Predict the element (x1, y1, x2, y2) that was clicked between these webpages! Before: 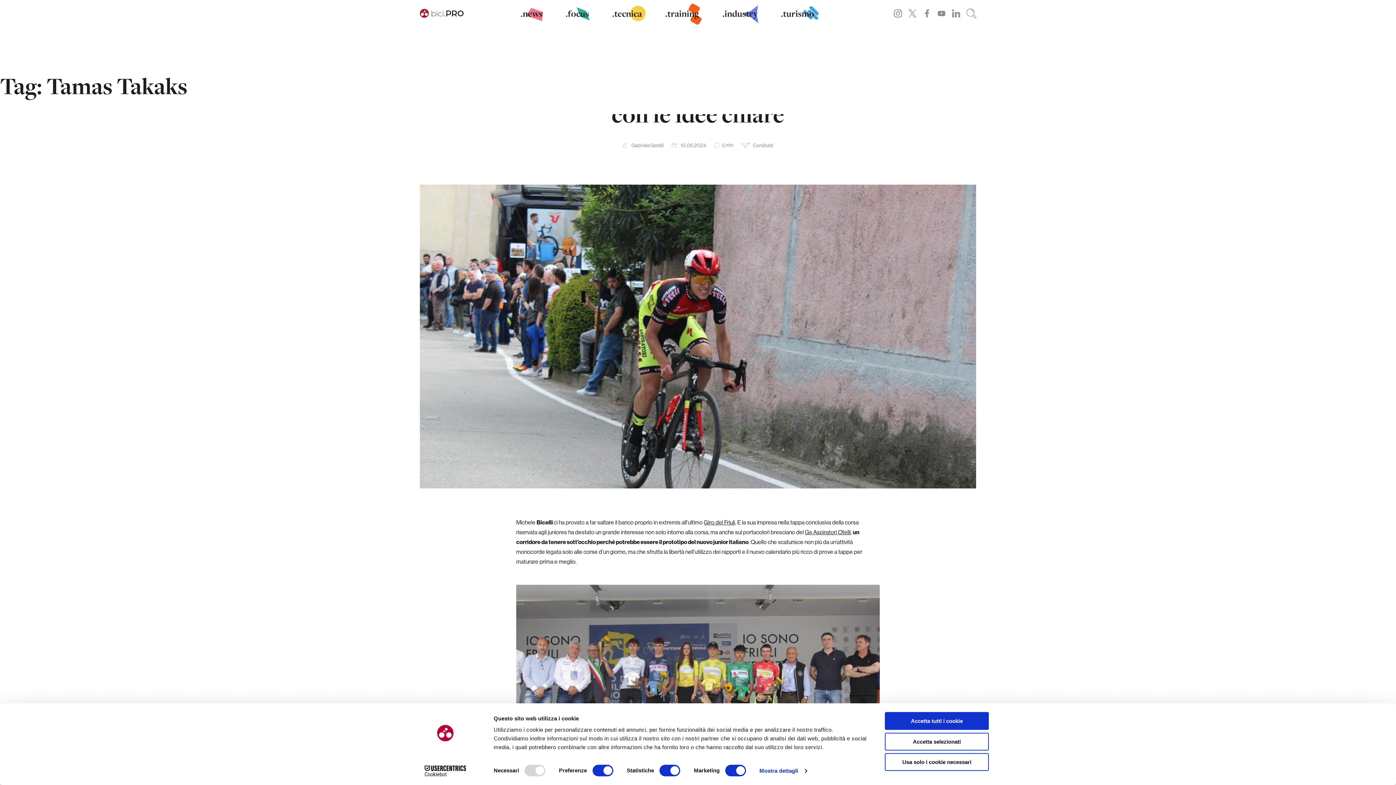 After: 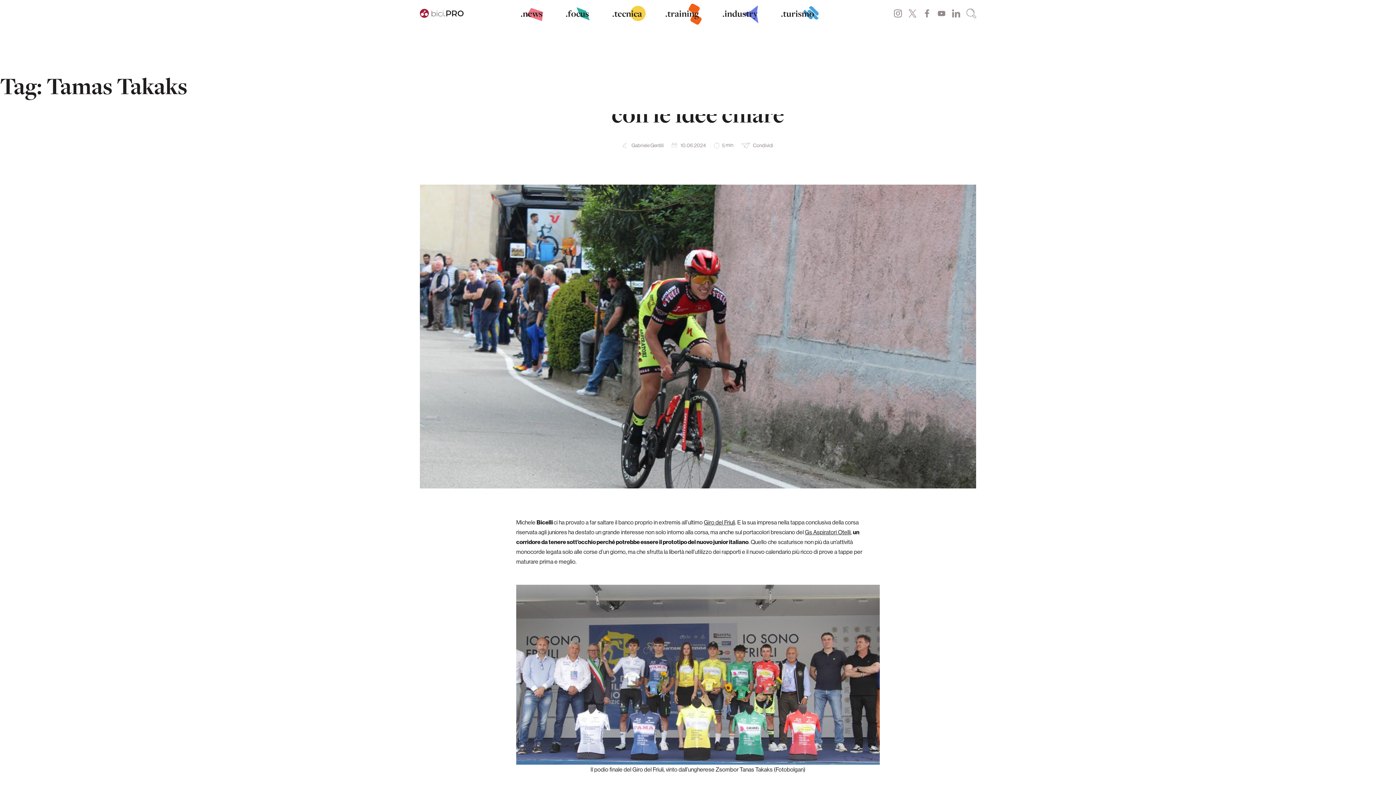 Action: label: Accetta tutti i cookie bbox: (885, 712, 989, 730)